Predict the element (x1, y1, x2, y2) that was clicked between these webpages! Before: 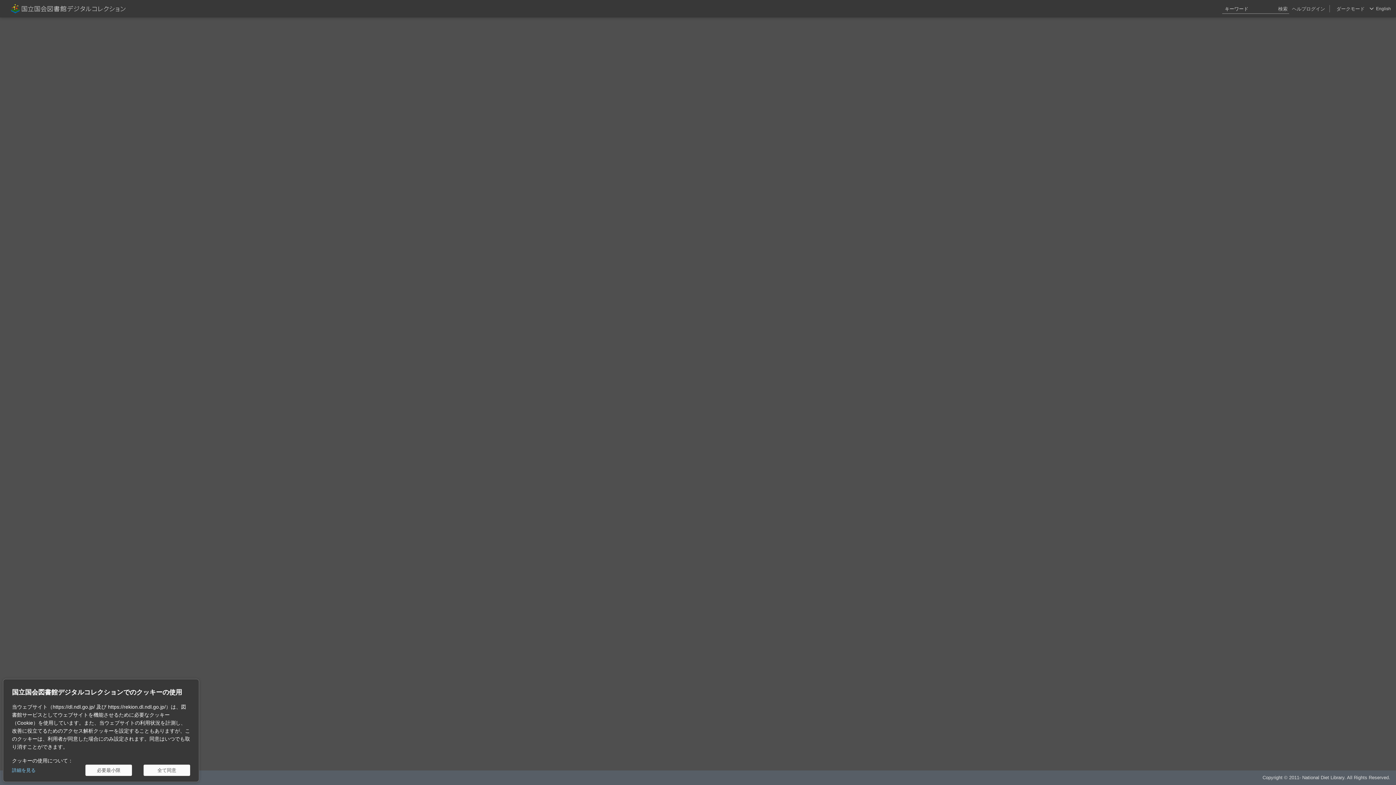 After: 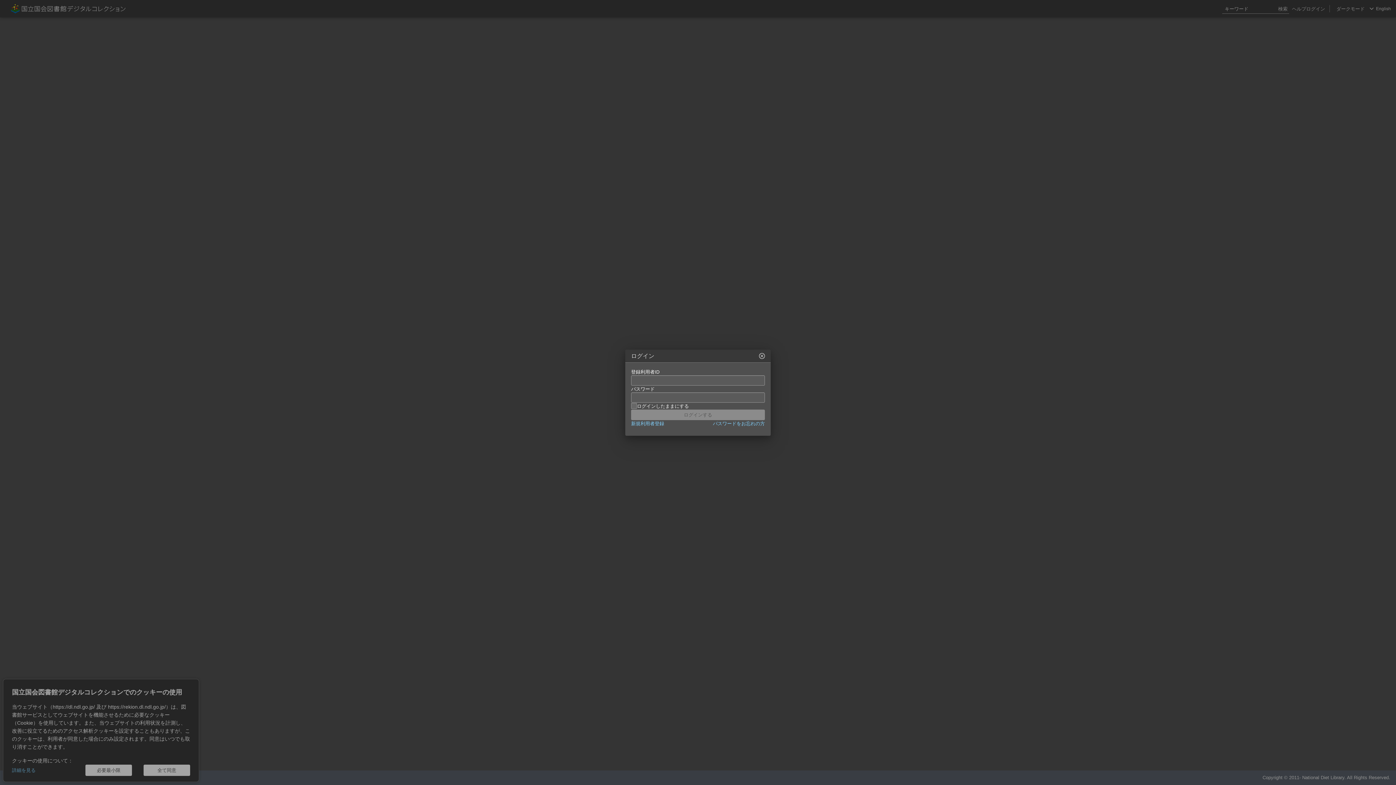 Action: label: ログイン bbox: (1306, 0, 1325, 17)